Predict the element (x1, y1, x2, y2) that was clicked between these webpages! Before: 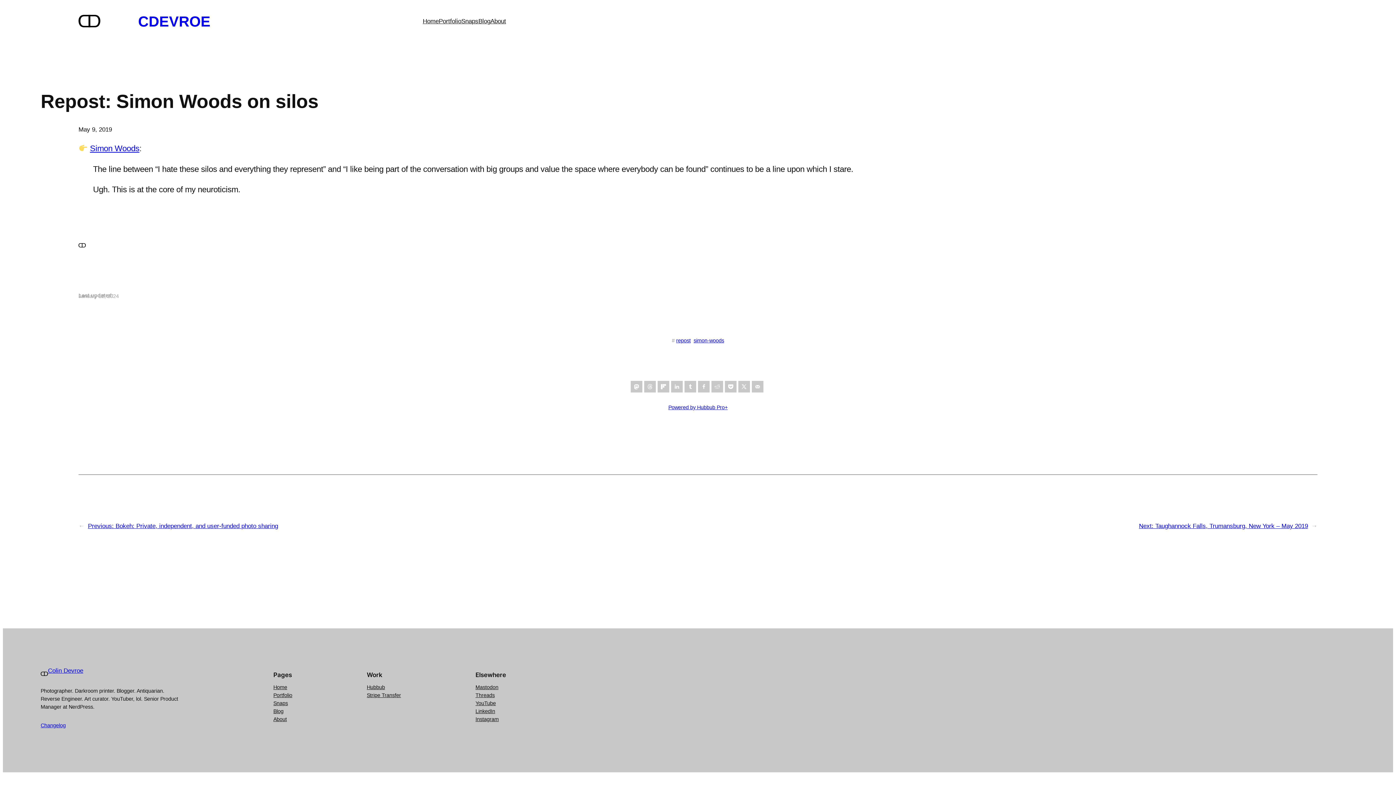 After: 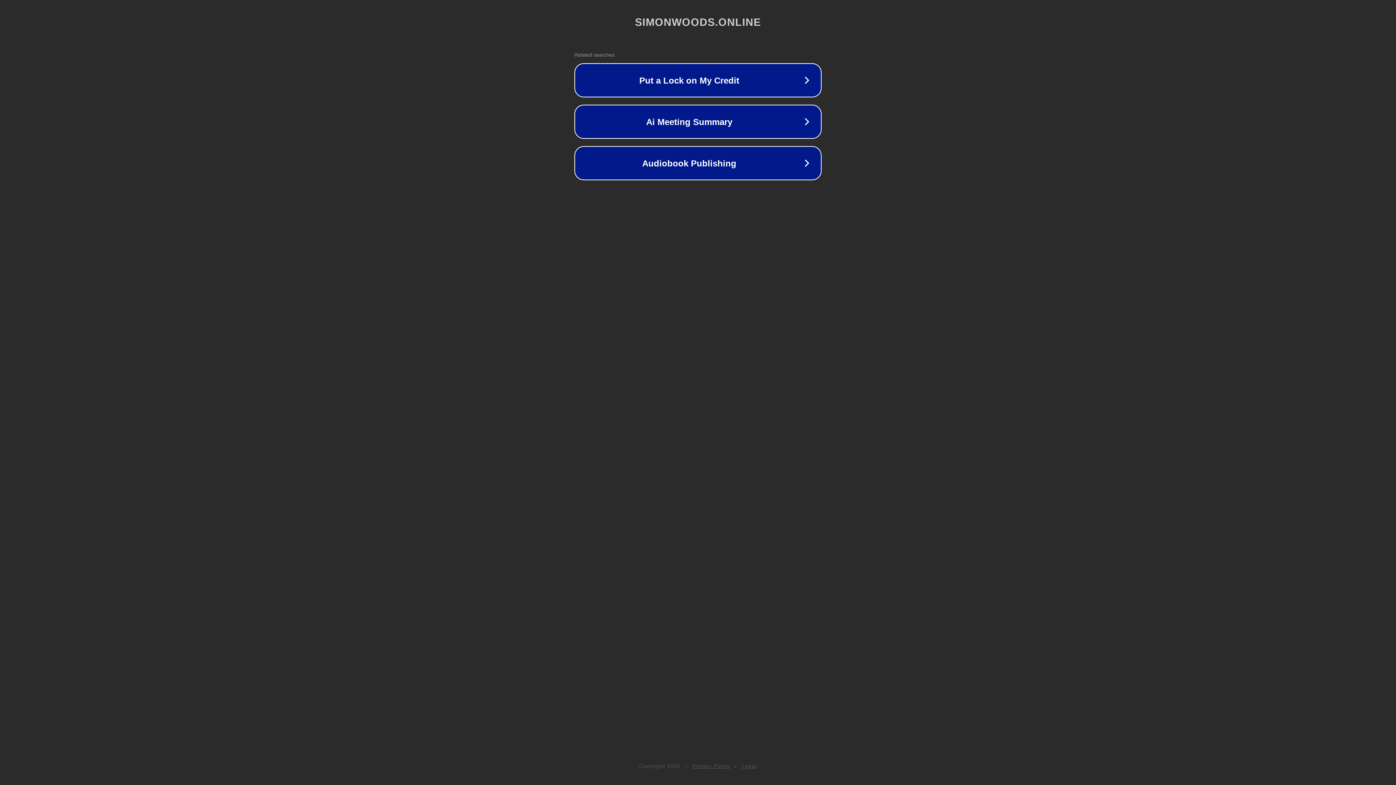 Action: label: Simon Woods bbox: (90, 144, 139, 153)